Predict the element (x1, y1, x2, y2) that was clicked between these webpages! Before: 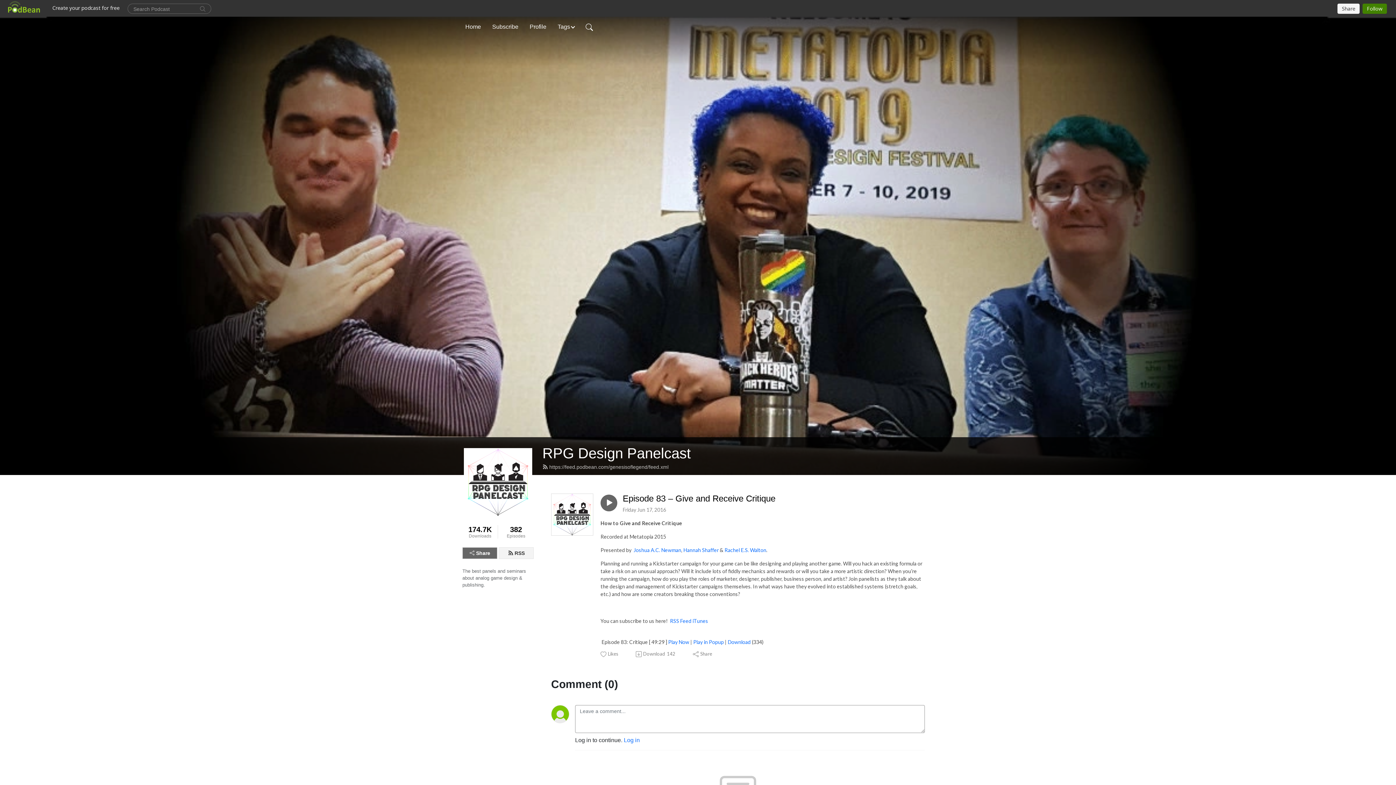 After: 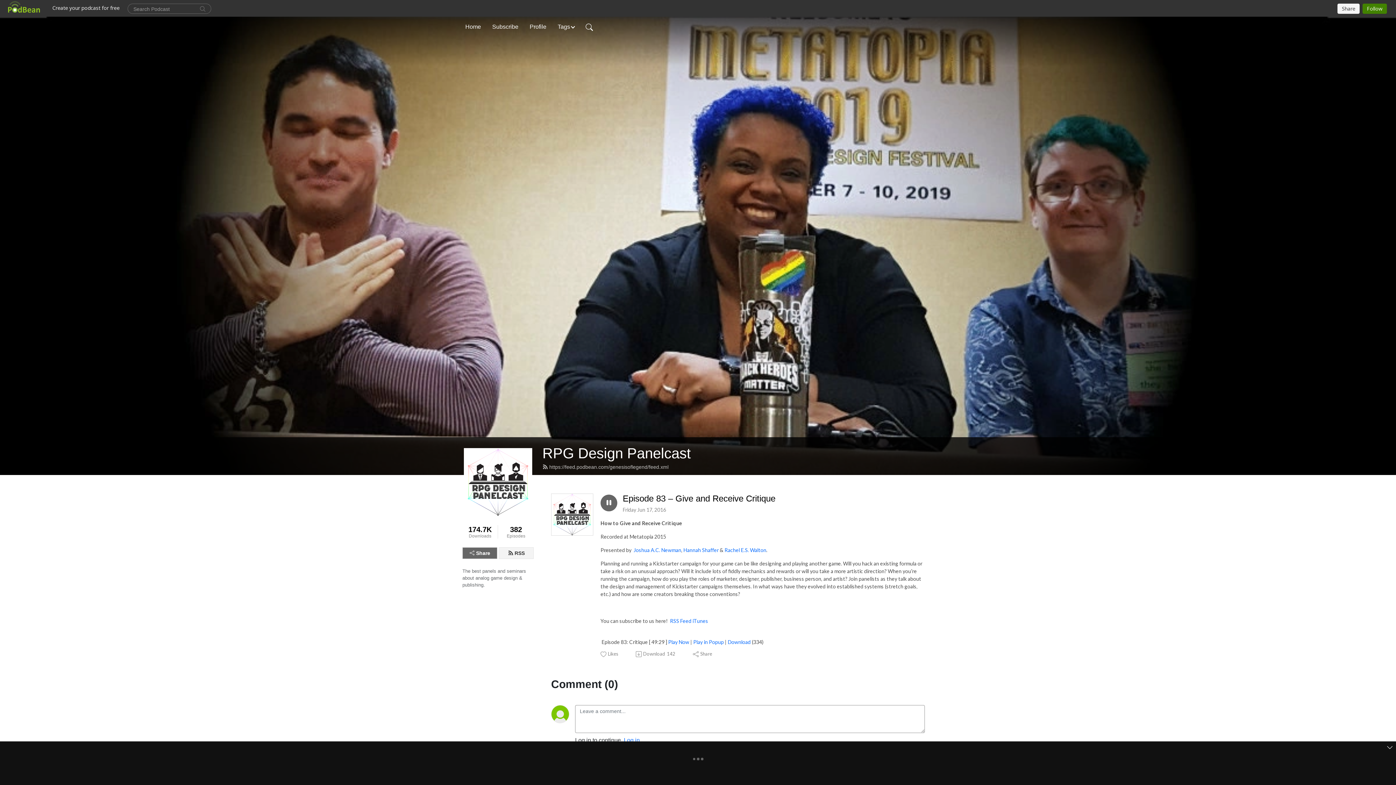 Action: bbox: (600, 494, 617, 511)